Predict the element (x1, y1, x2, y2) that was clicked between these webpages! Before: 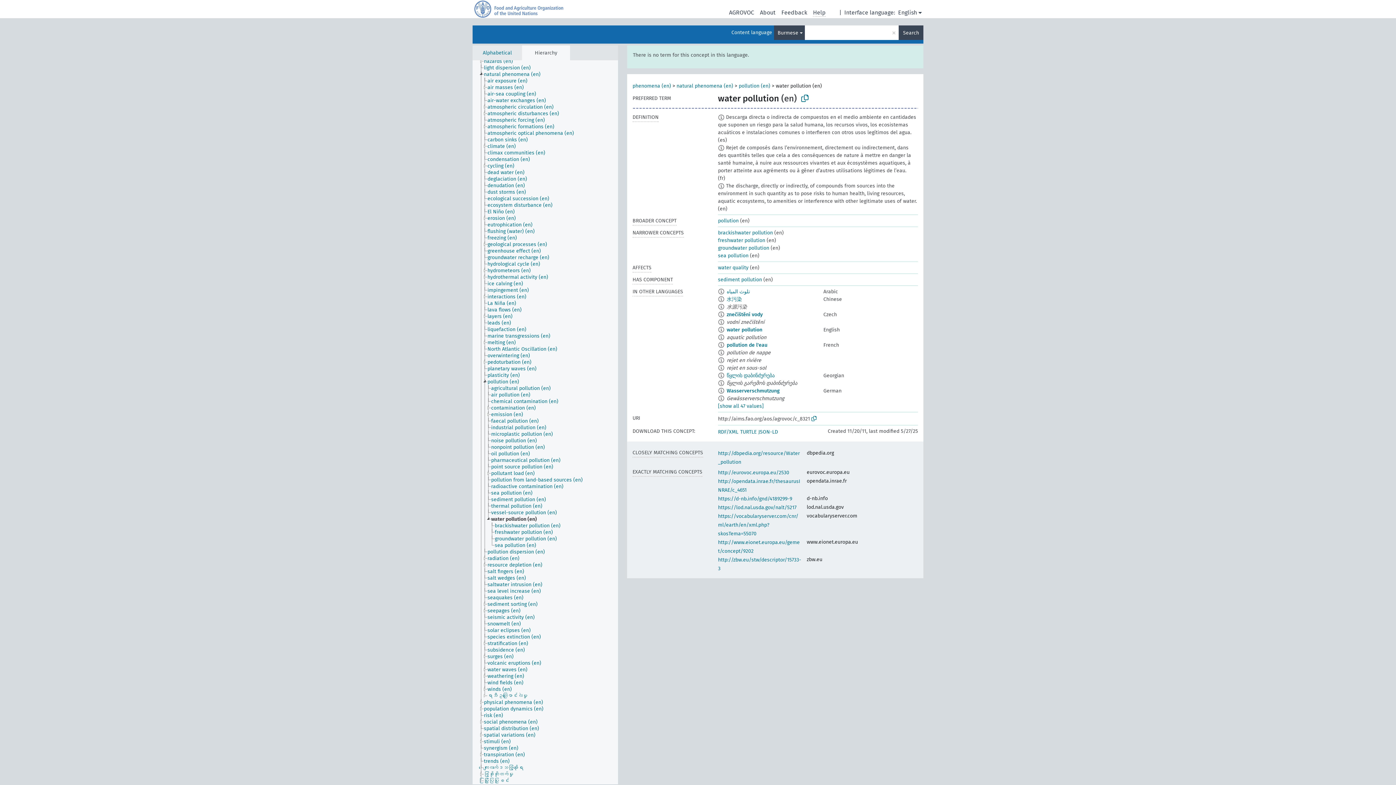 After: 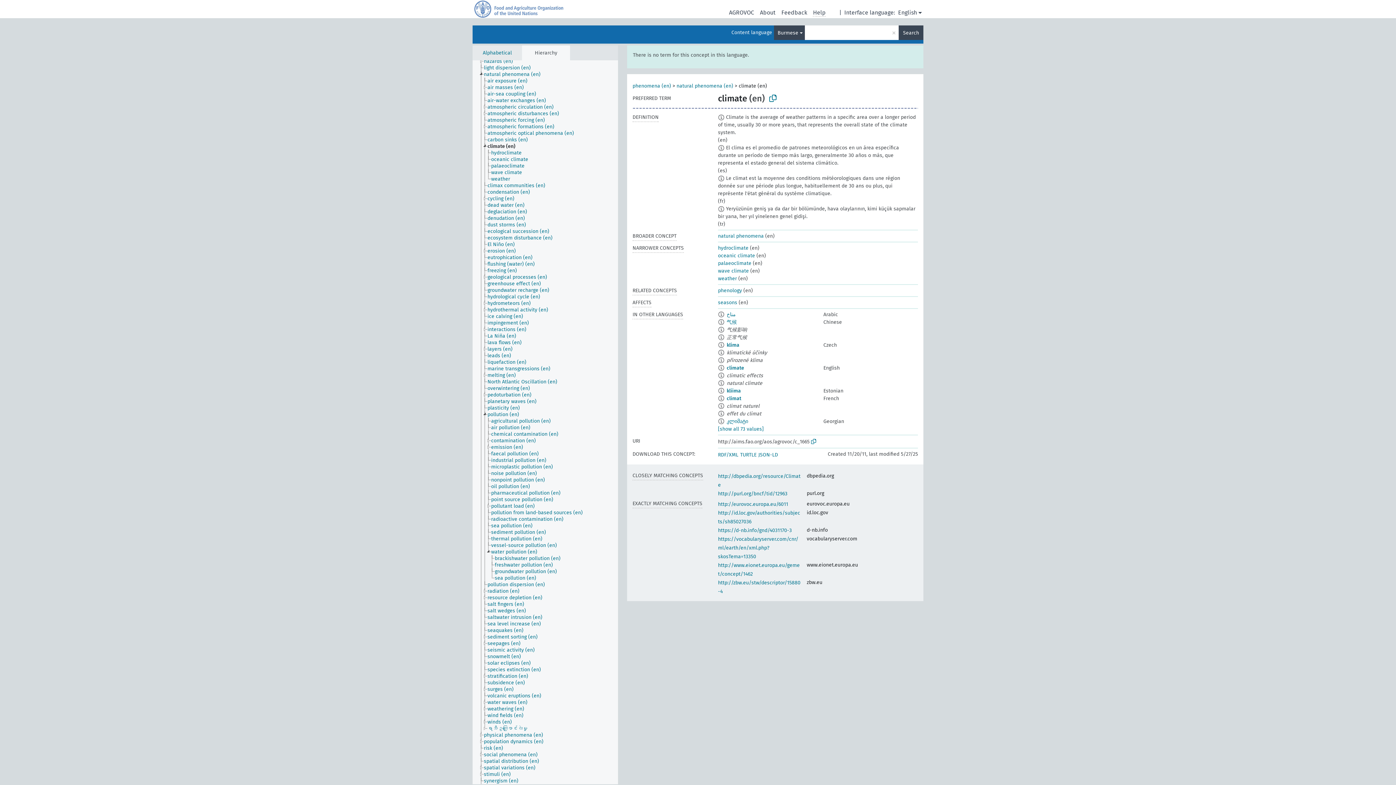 Action: bbox: (487, 143, 522, 149) label: climate (en)